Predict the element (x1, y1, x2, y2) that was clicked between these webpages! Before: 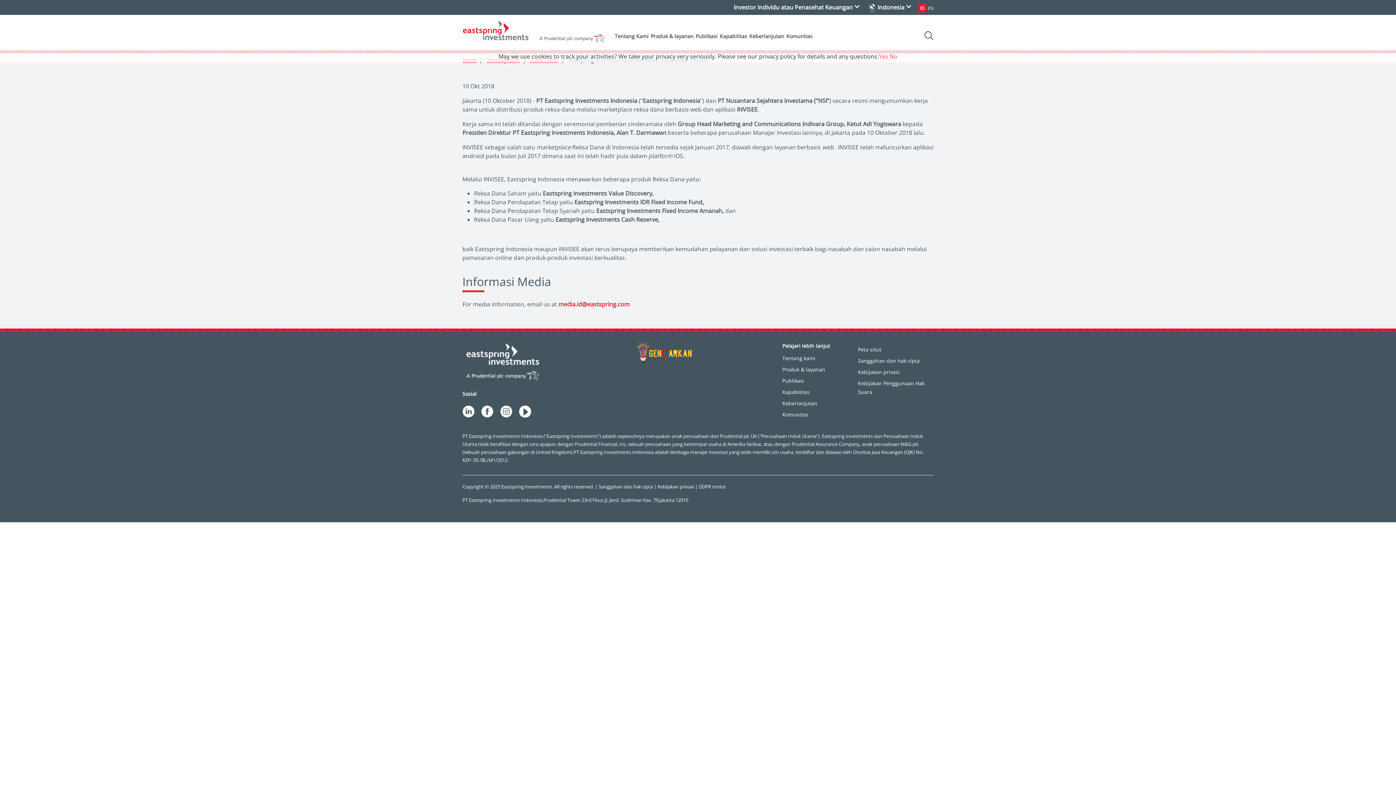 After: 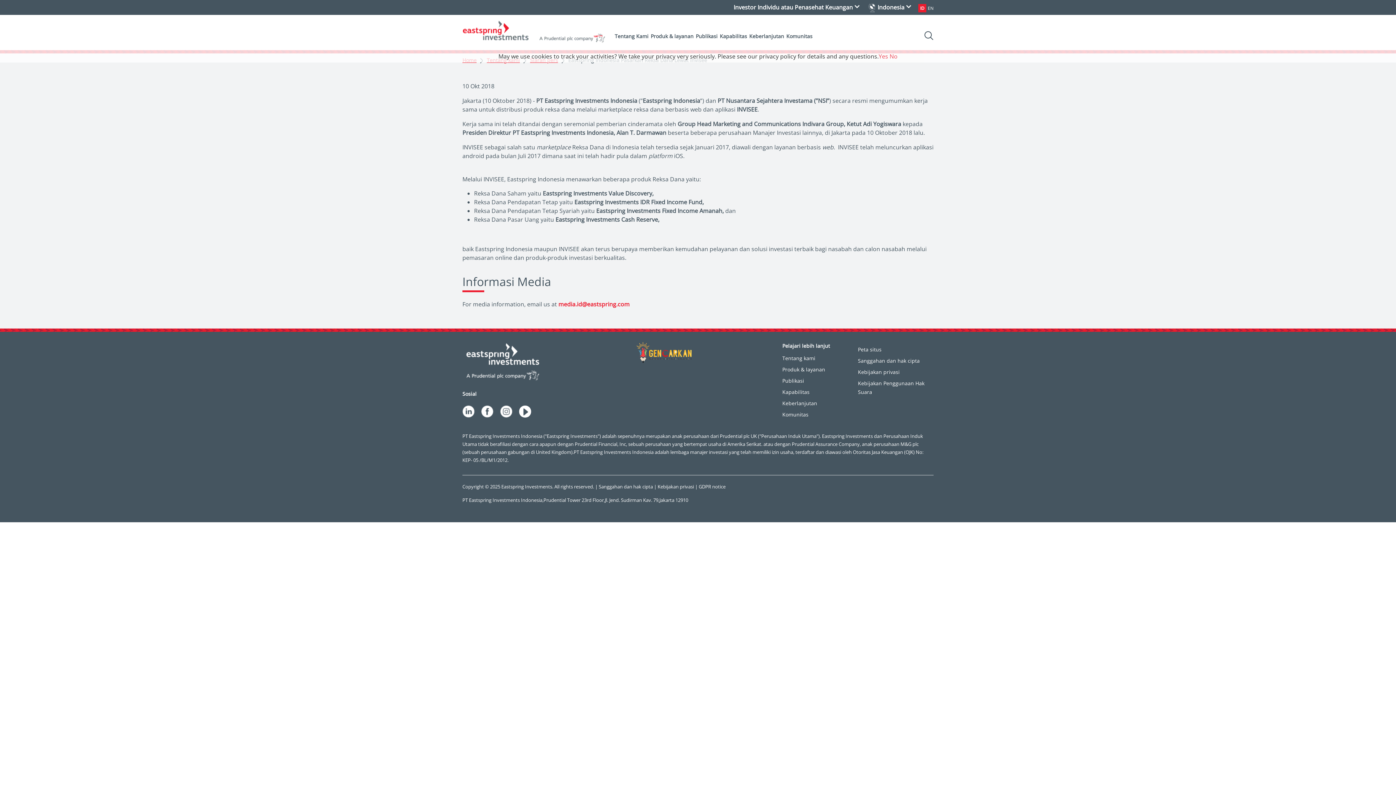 Action: bbox: (481, 407, 493, 414)